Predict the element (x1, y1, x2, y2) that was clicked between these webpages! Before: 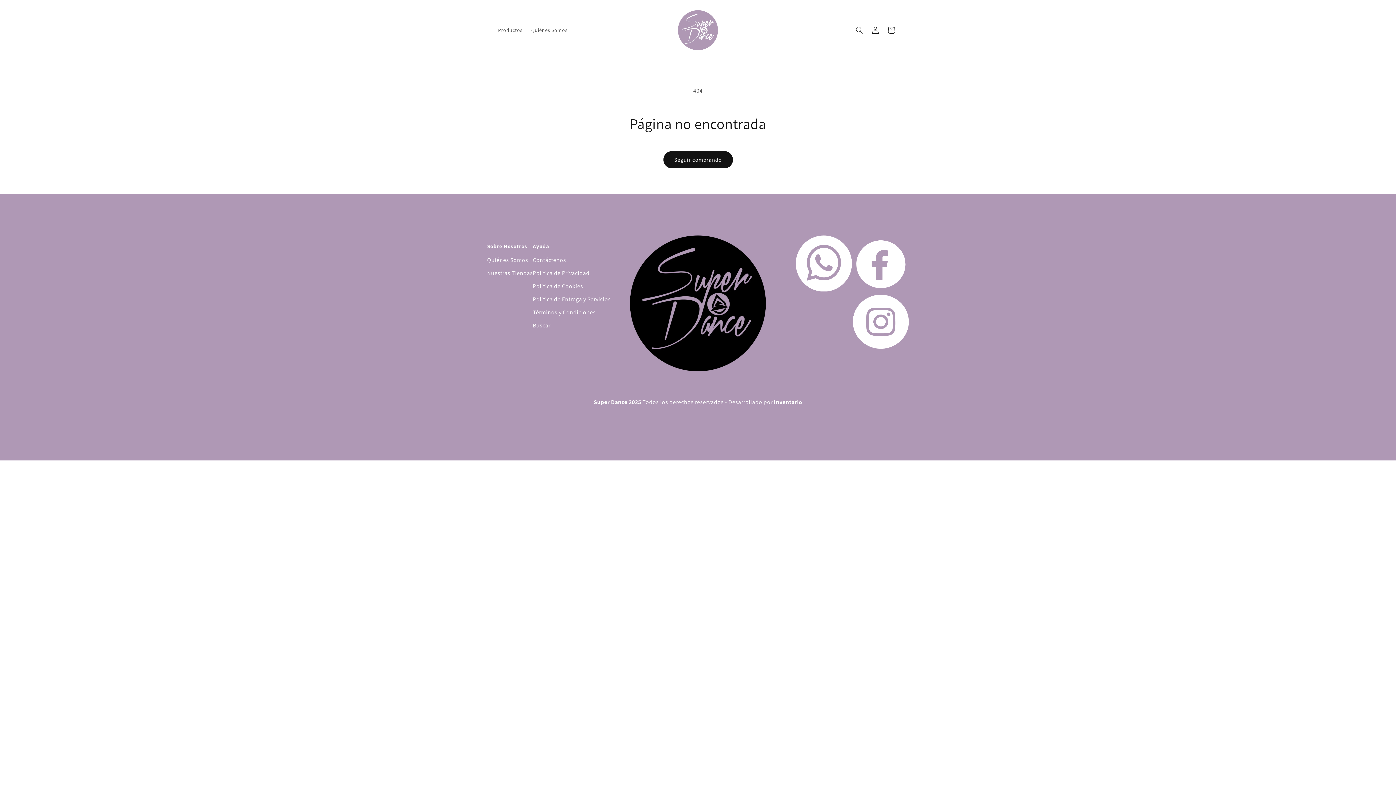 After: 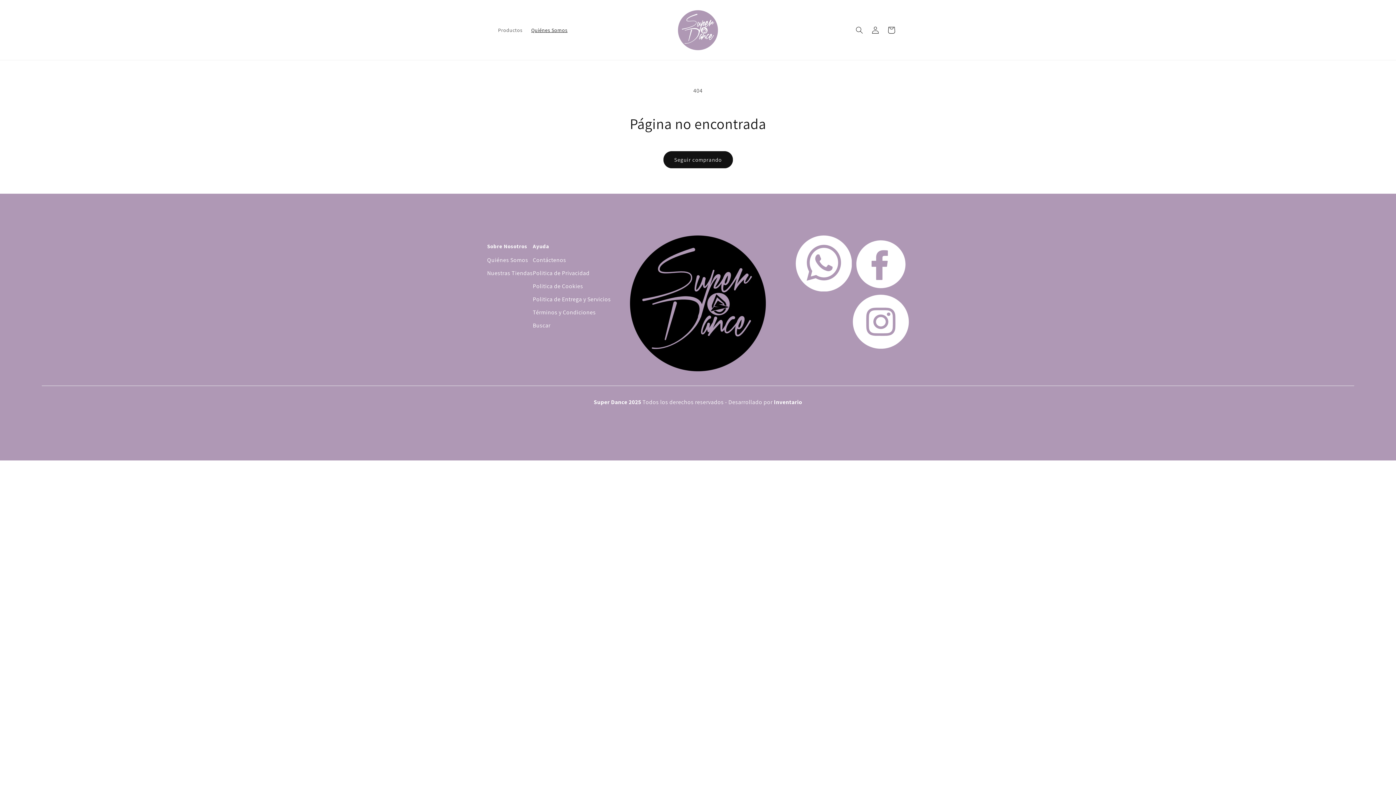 Action: bbox: (527, 22, 572, 37) label: Quiénes Somos